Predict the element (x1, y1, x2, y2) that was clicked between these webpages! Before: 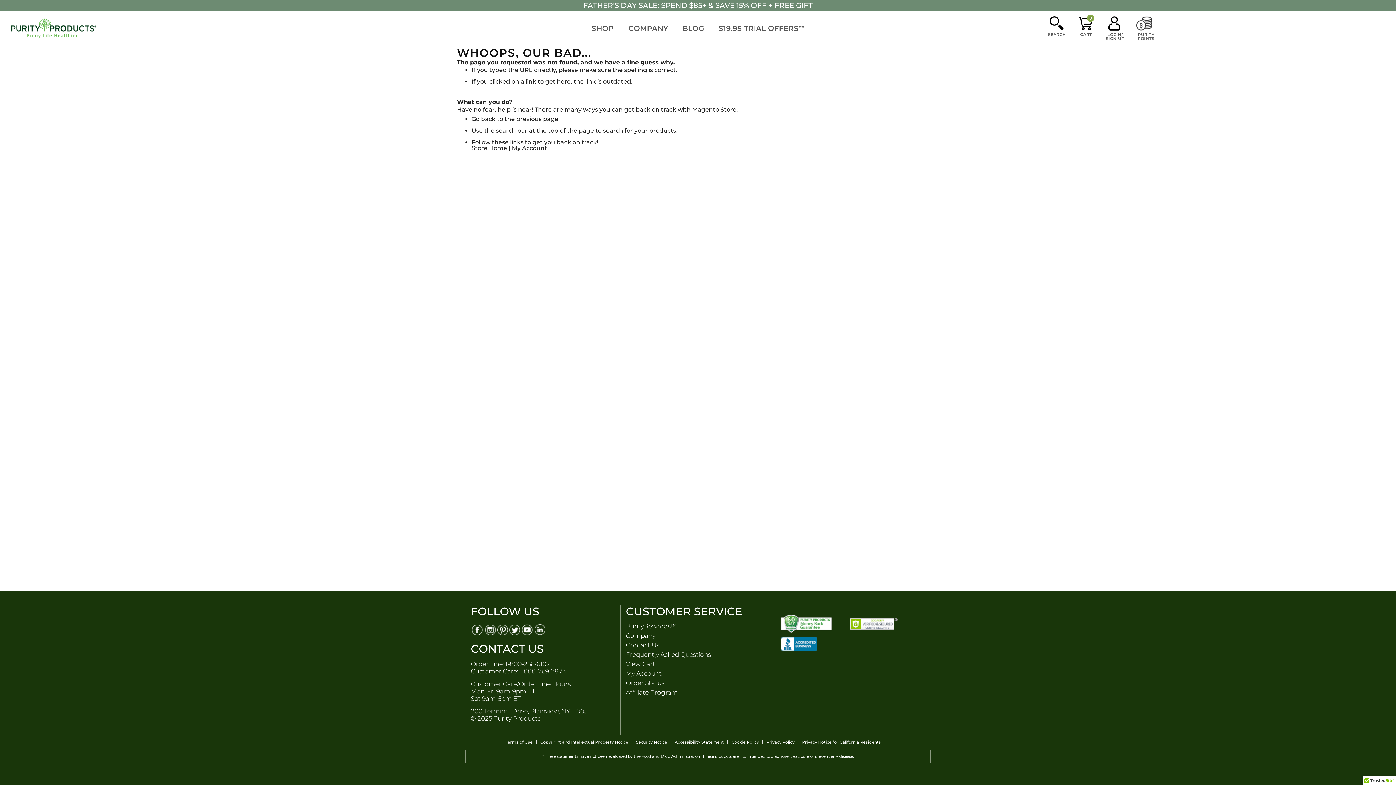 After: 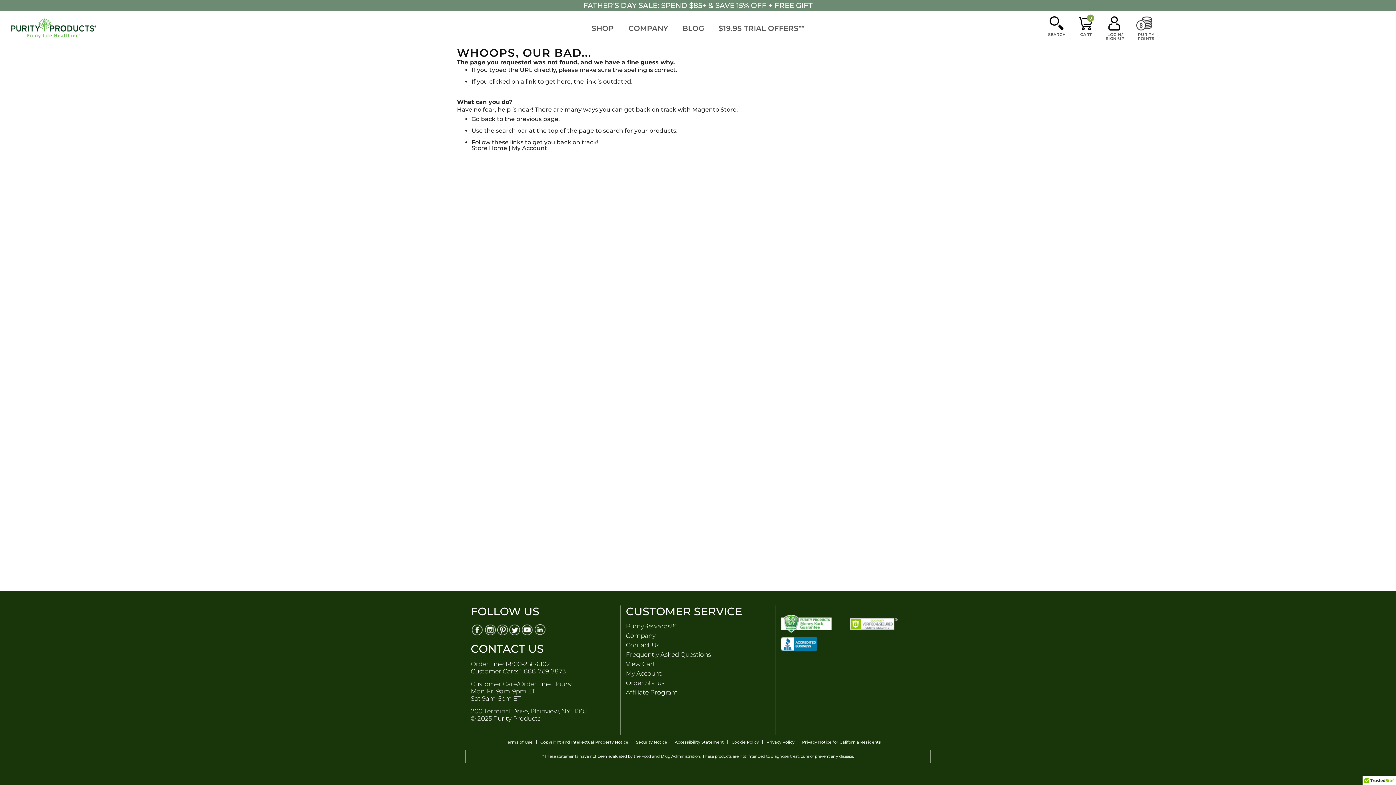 Action: bbox: (509, 623, 521, 636) label: Twitter